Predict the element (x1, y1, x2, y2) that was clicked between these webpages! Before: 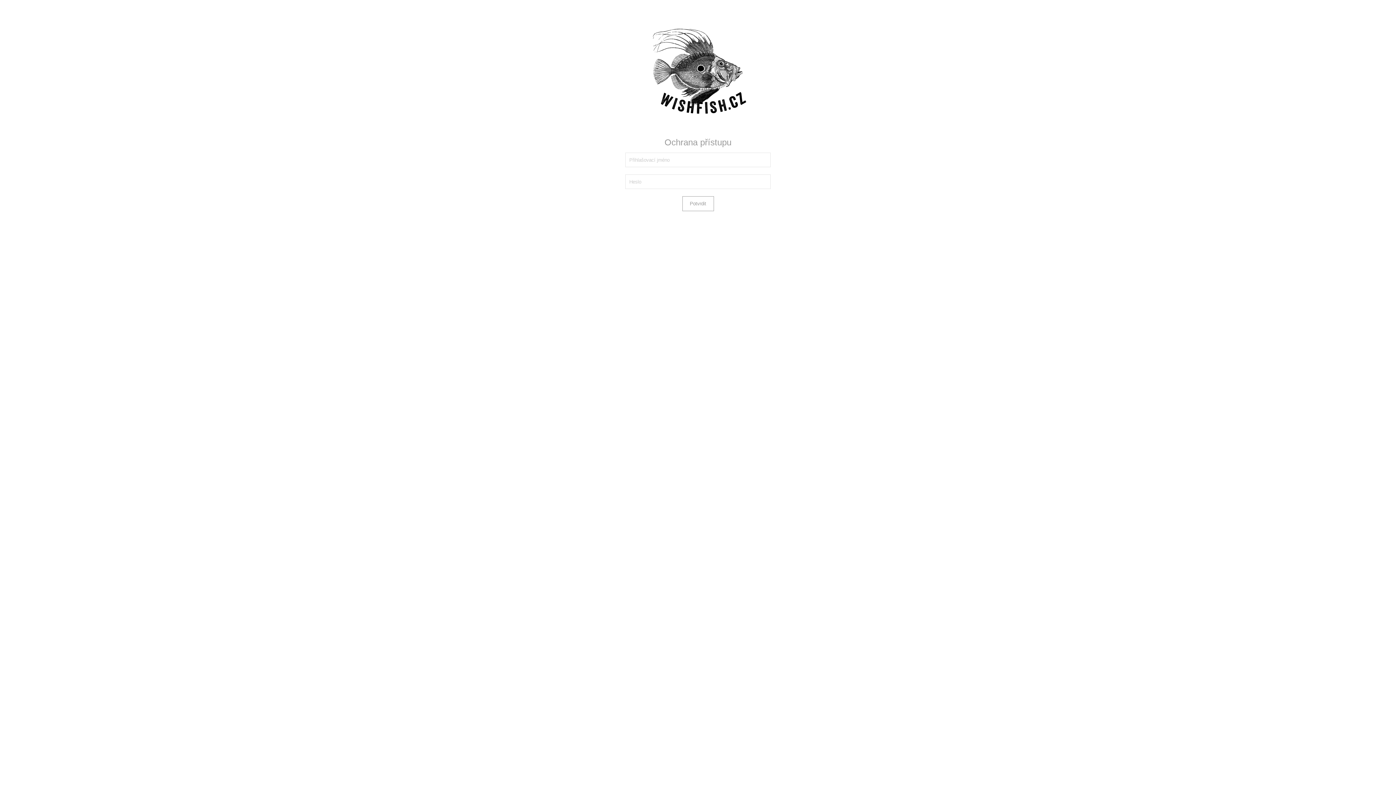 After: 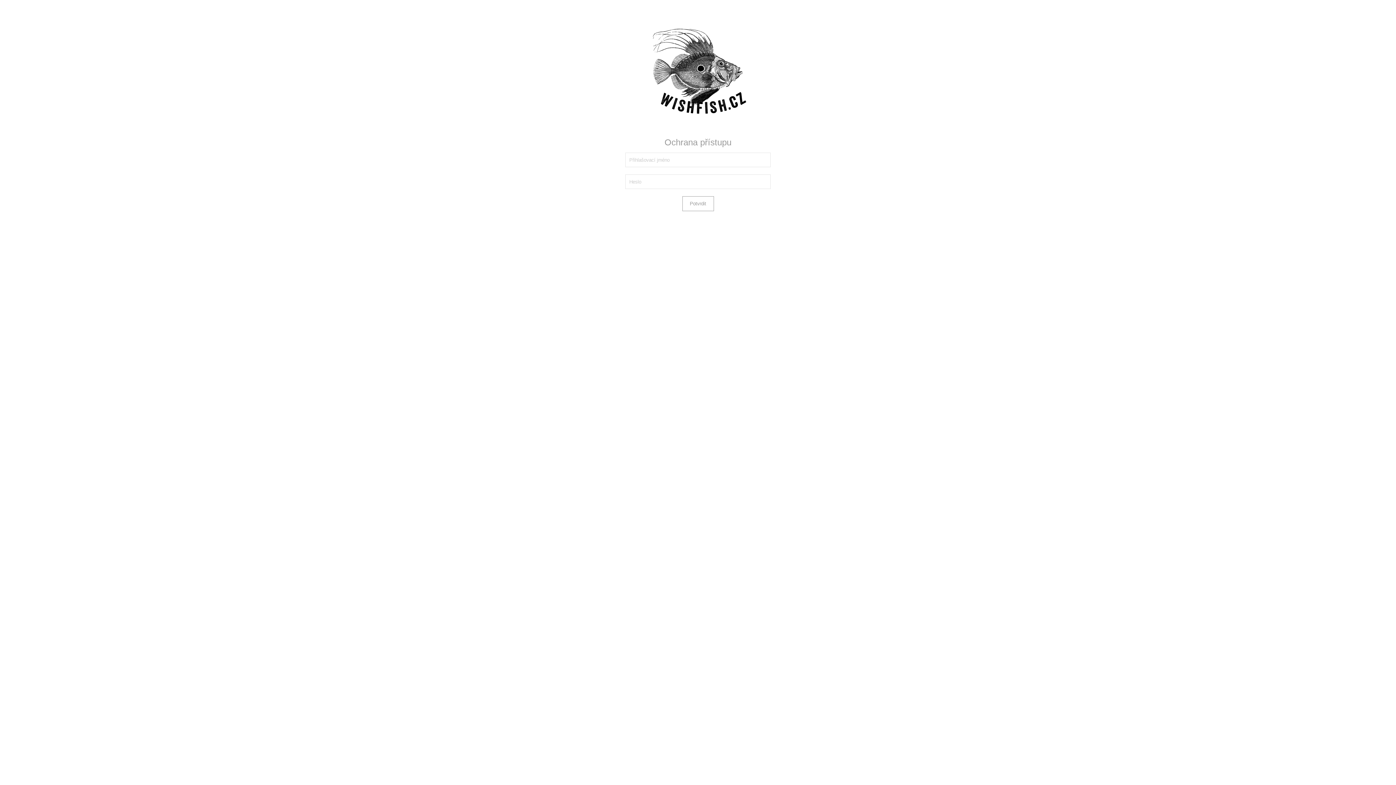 Action: bbox: (625, 14, 770, 132)